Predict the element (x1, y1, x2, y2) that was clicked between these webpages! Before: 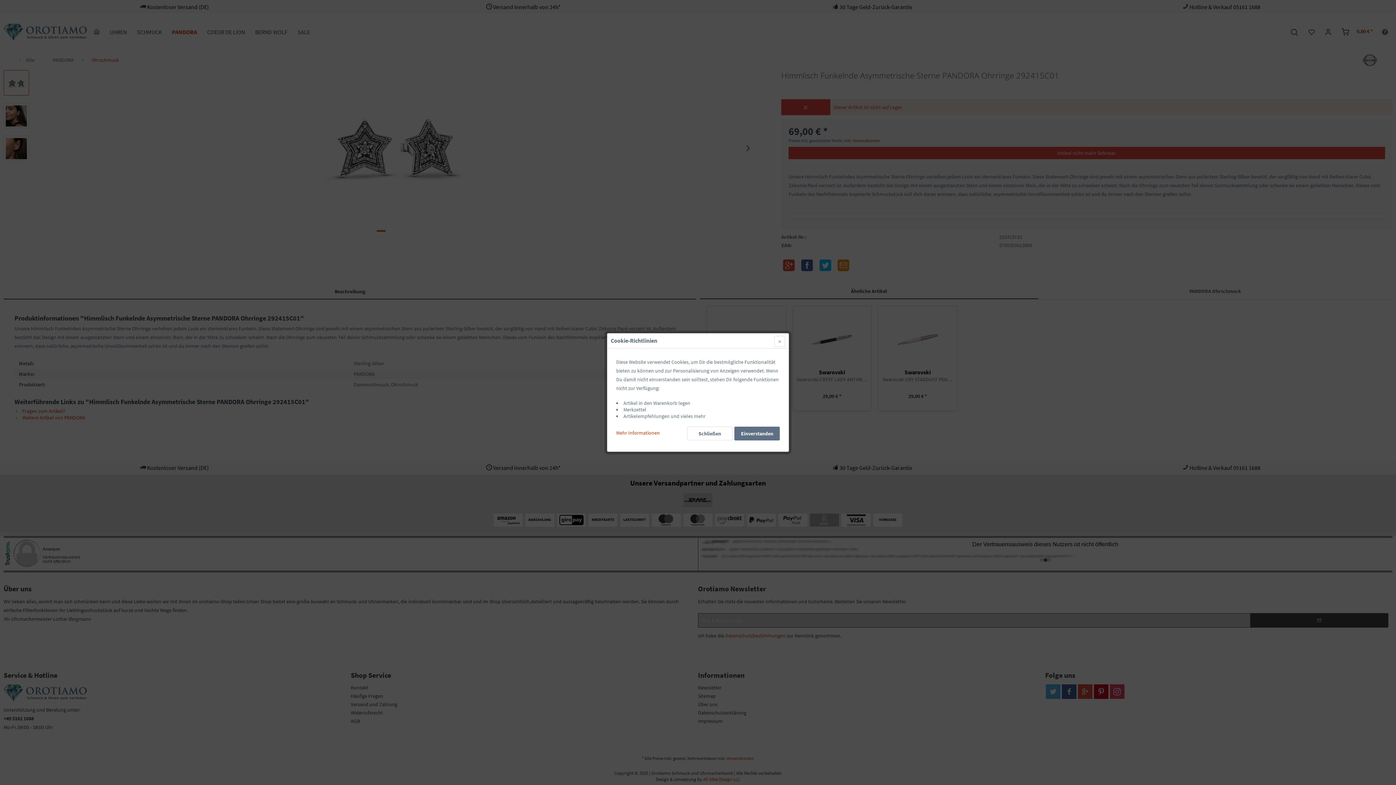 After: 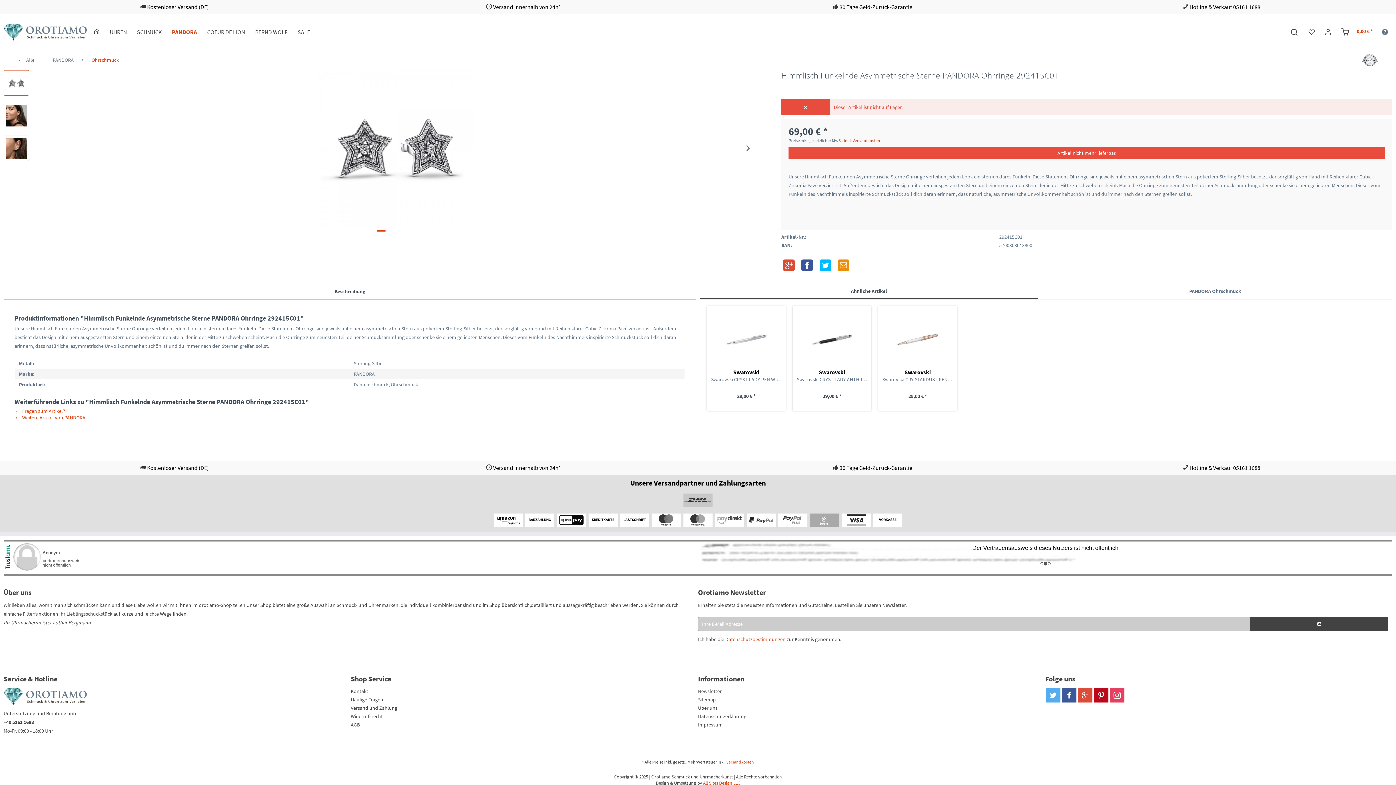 Action: bbox: (687, 426, 732, 440) label: Schließen